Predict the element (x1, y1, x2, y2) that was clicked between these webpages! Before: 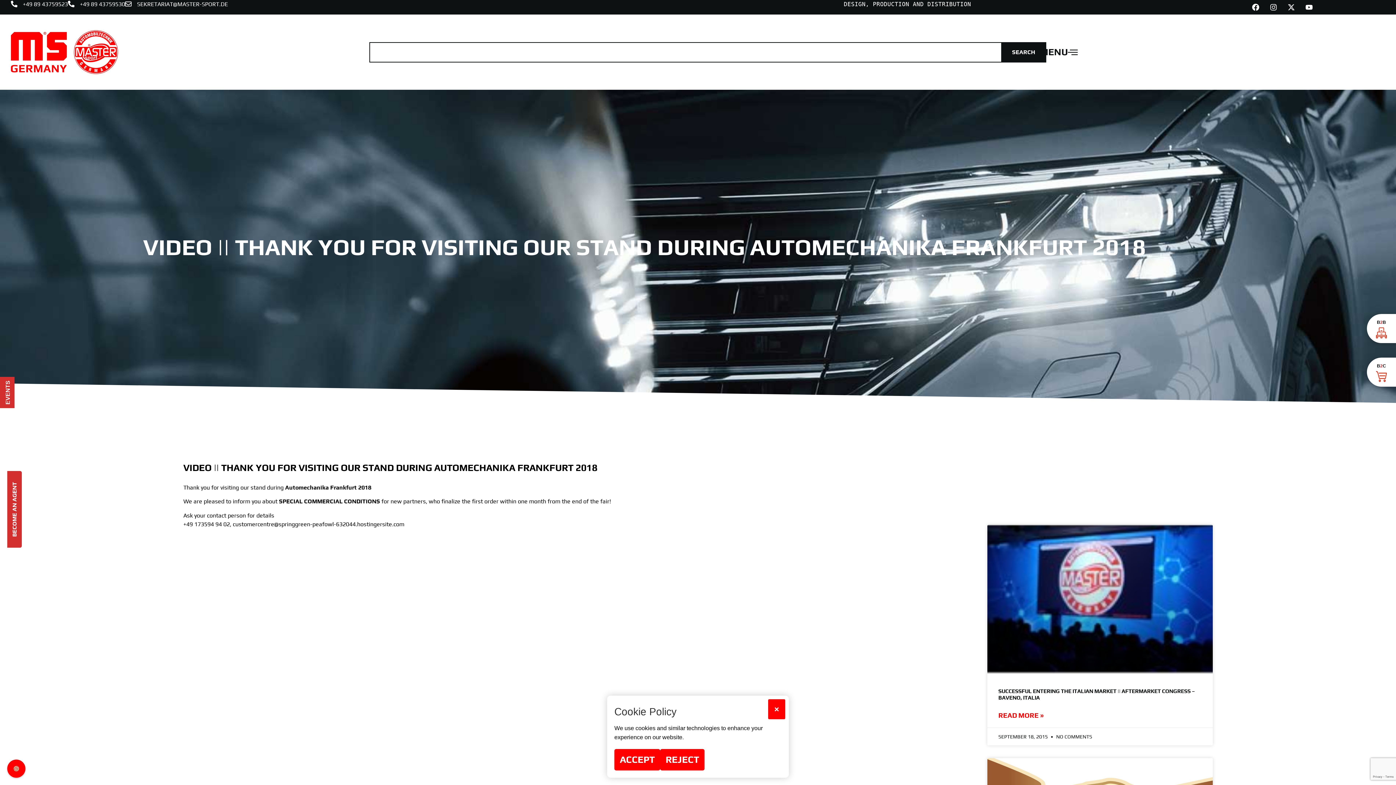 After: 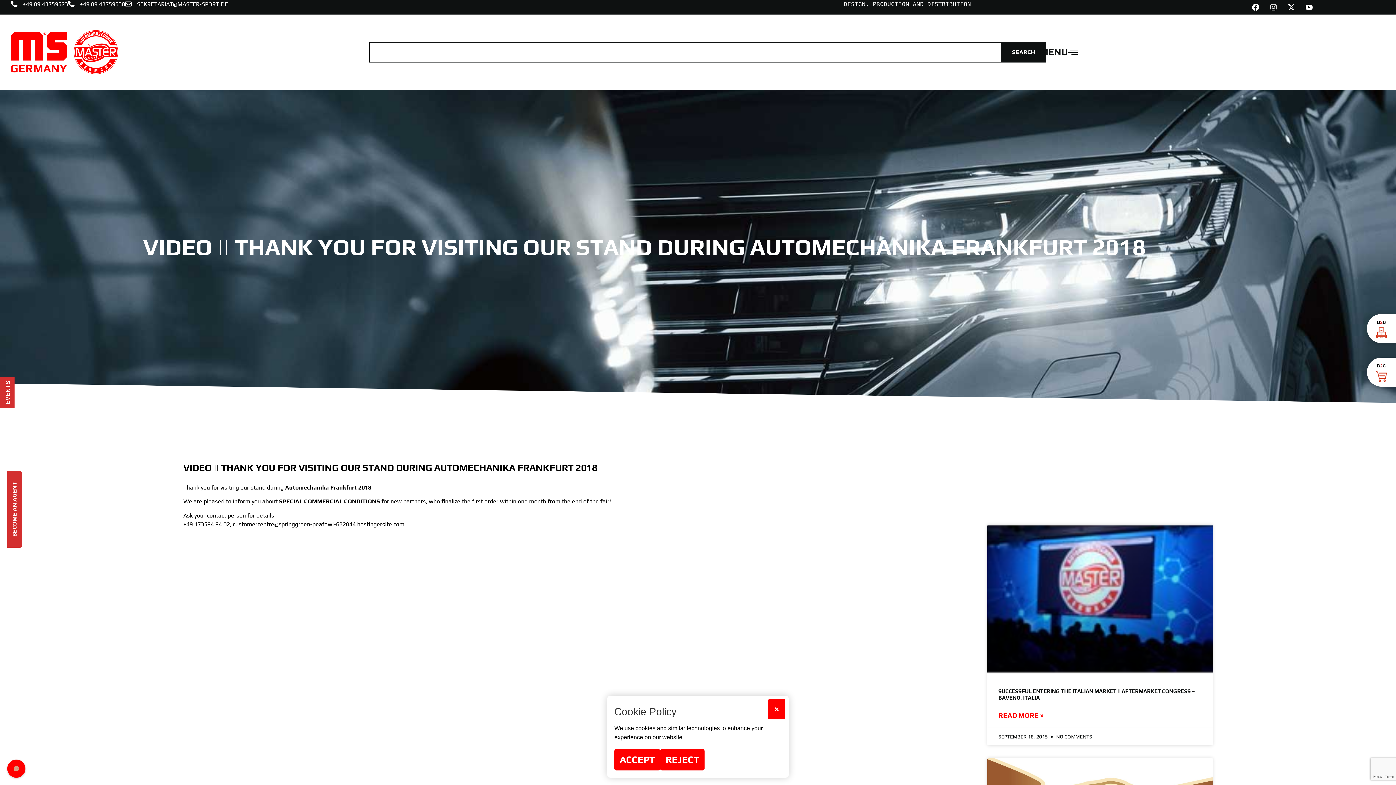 Action: bbox: (1266, 0, 1280, 14) label: Instagram